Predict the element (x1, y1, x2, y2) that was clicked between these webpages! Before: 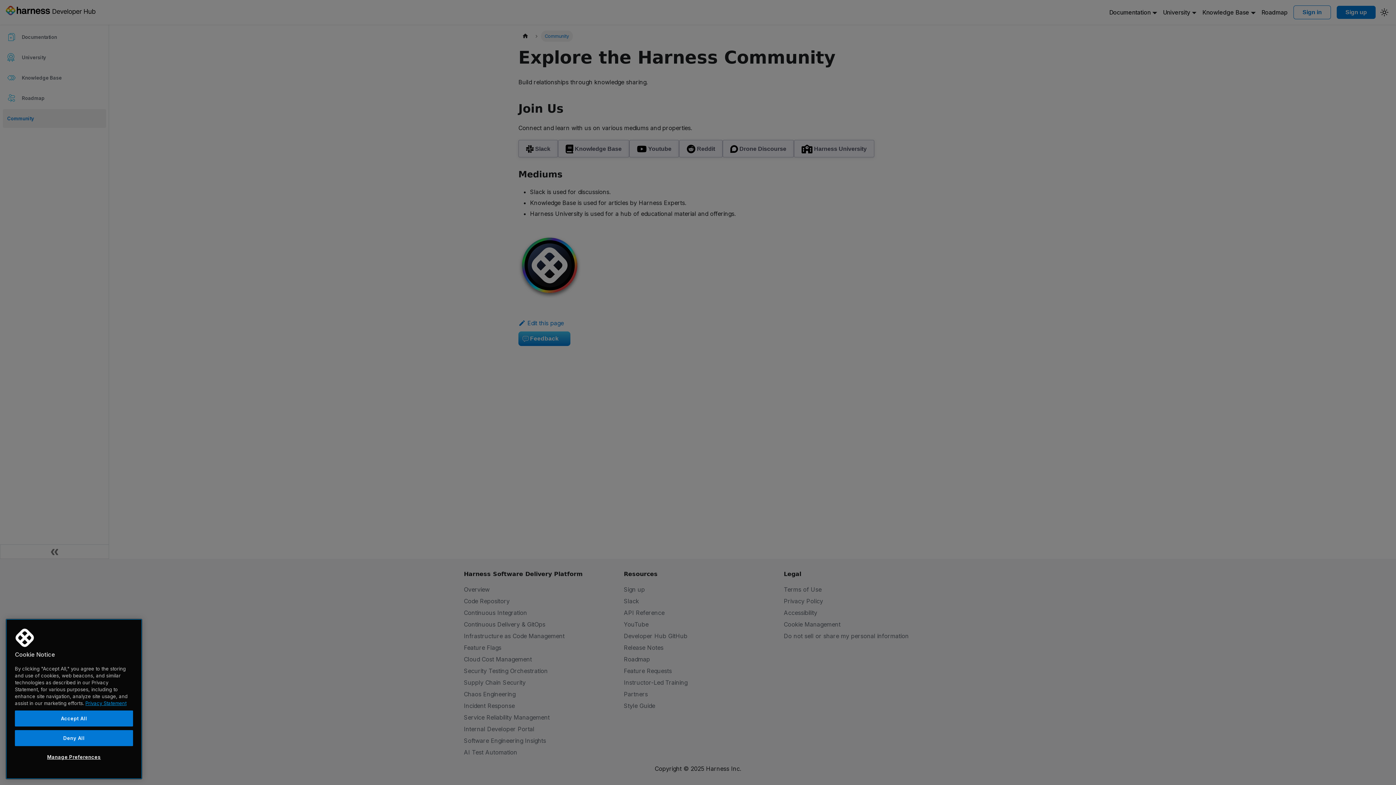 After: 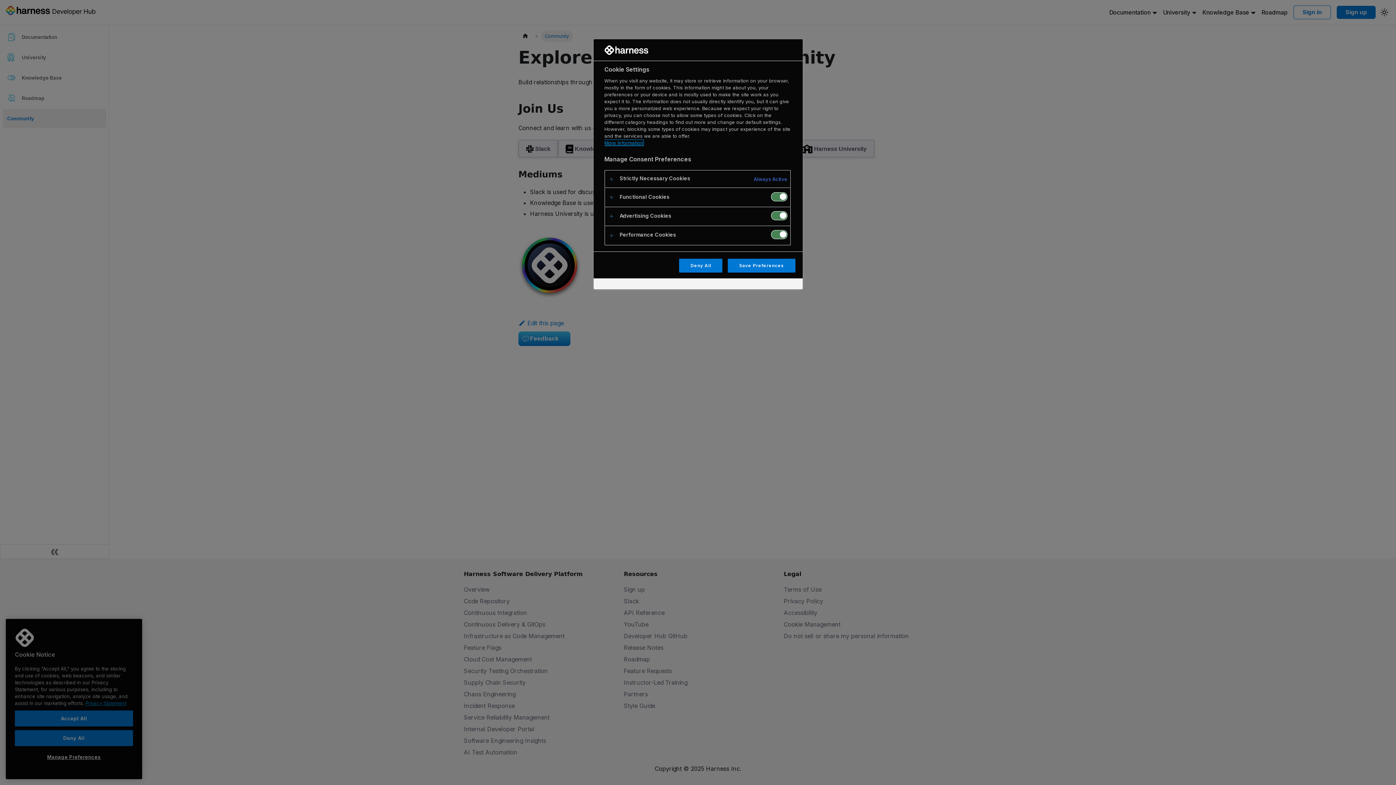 Action: bbox: (14, 749, 133, 765) label: Manage Preferences